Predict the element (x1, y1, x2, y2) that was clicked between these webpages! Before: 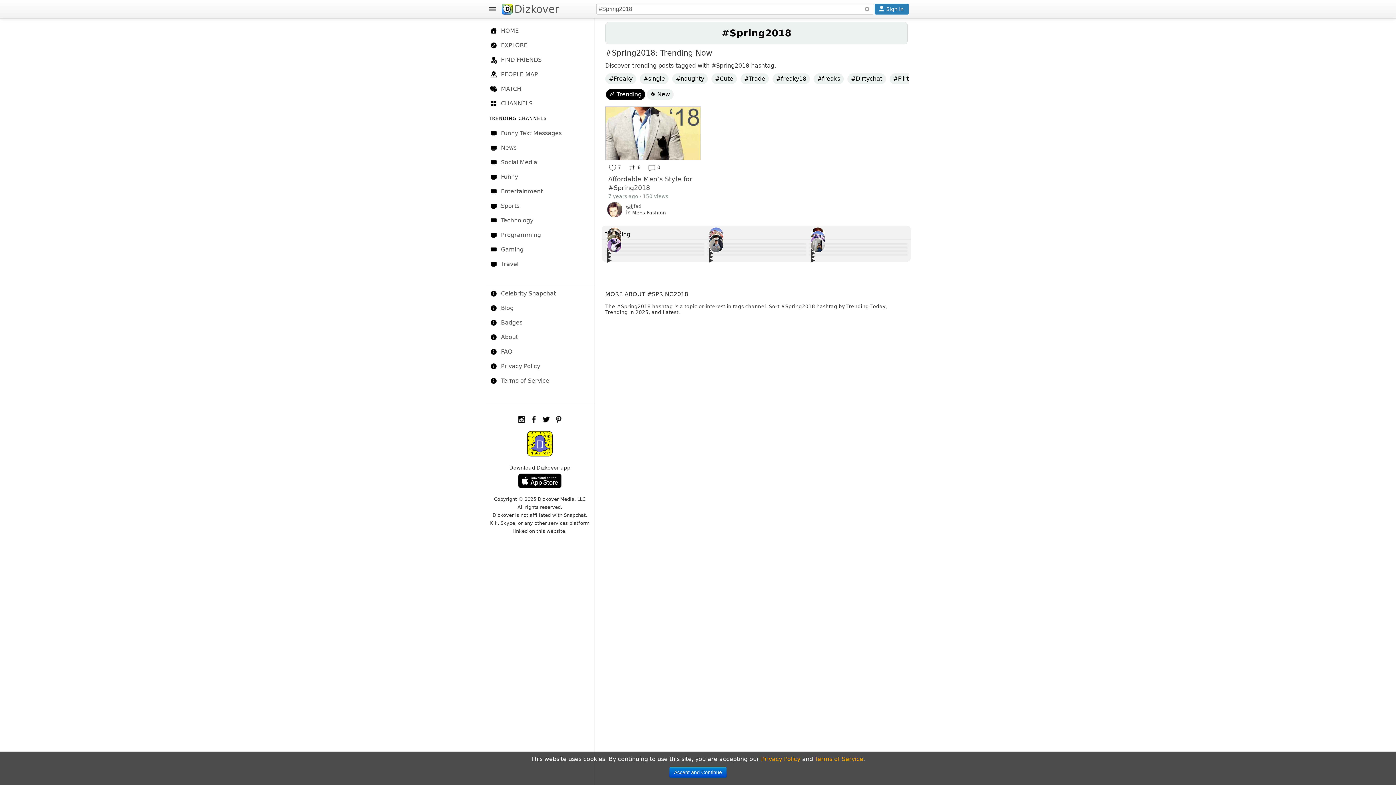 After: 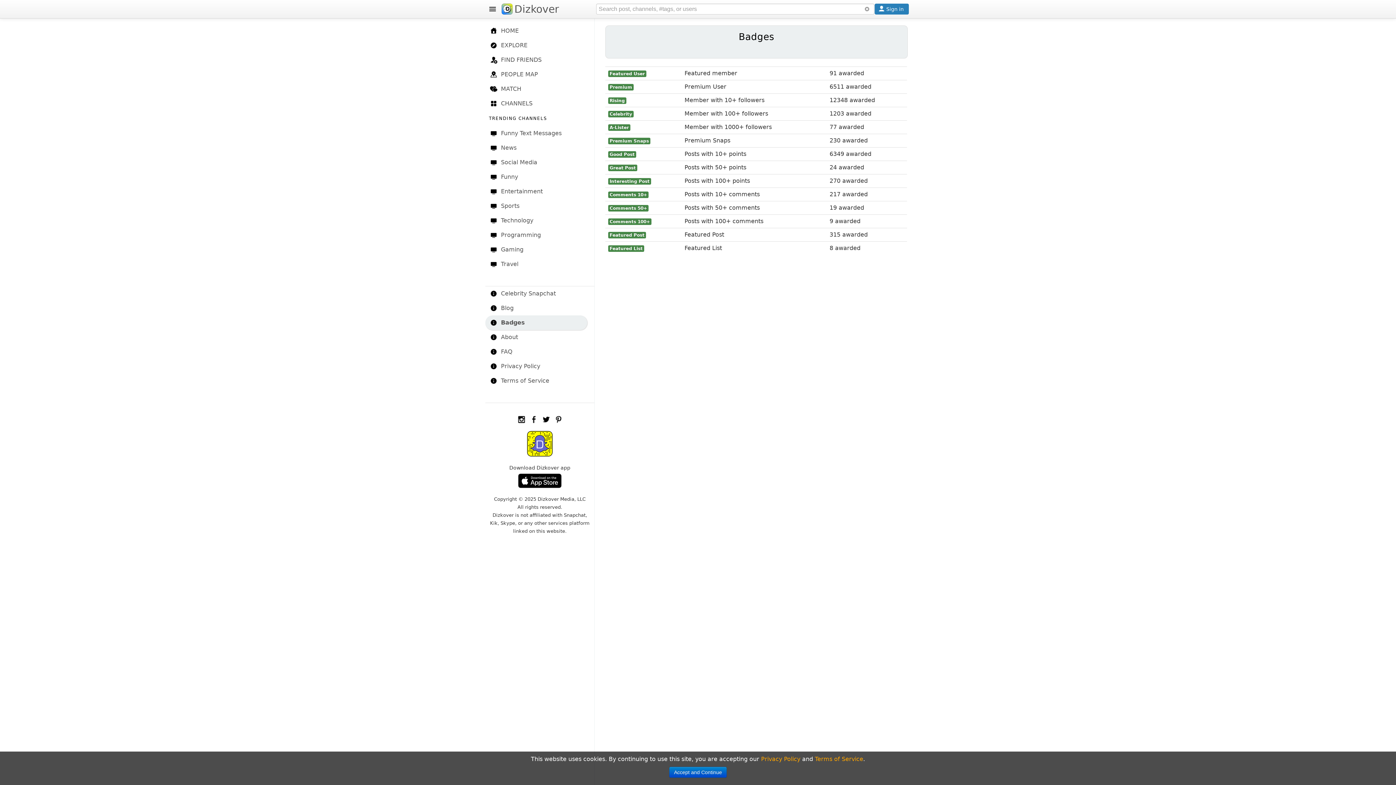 Action: label: Badges bbox: (485, 315, 587, 330)